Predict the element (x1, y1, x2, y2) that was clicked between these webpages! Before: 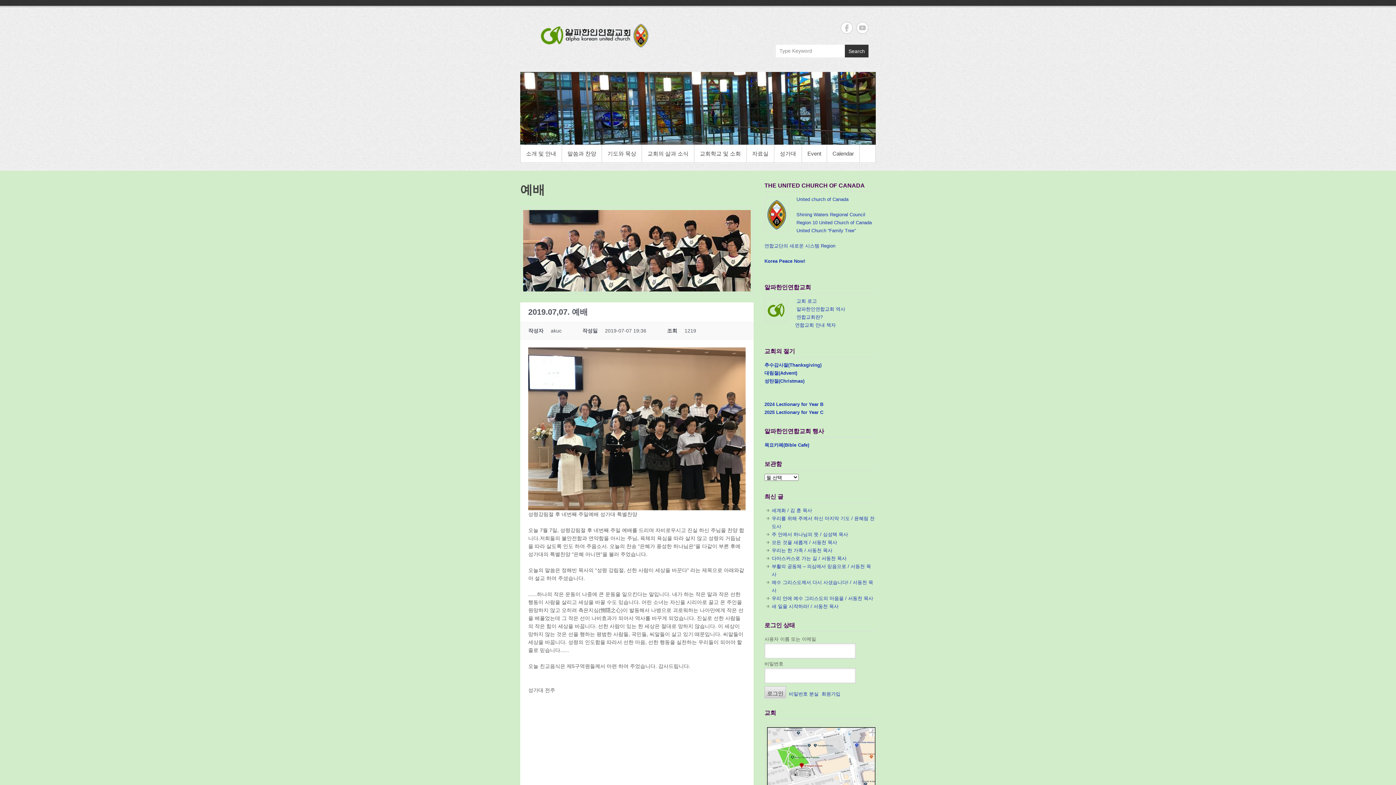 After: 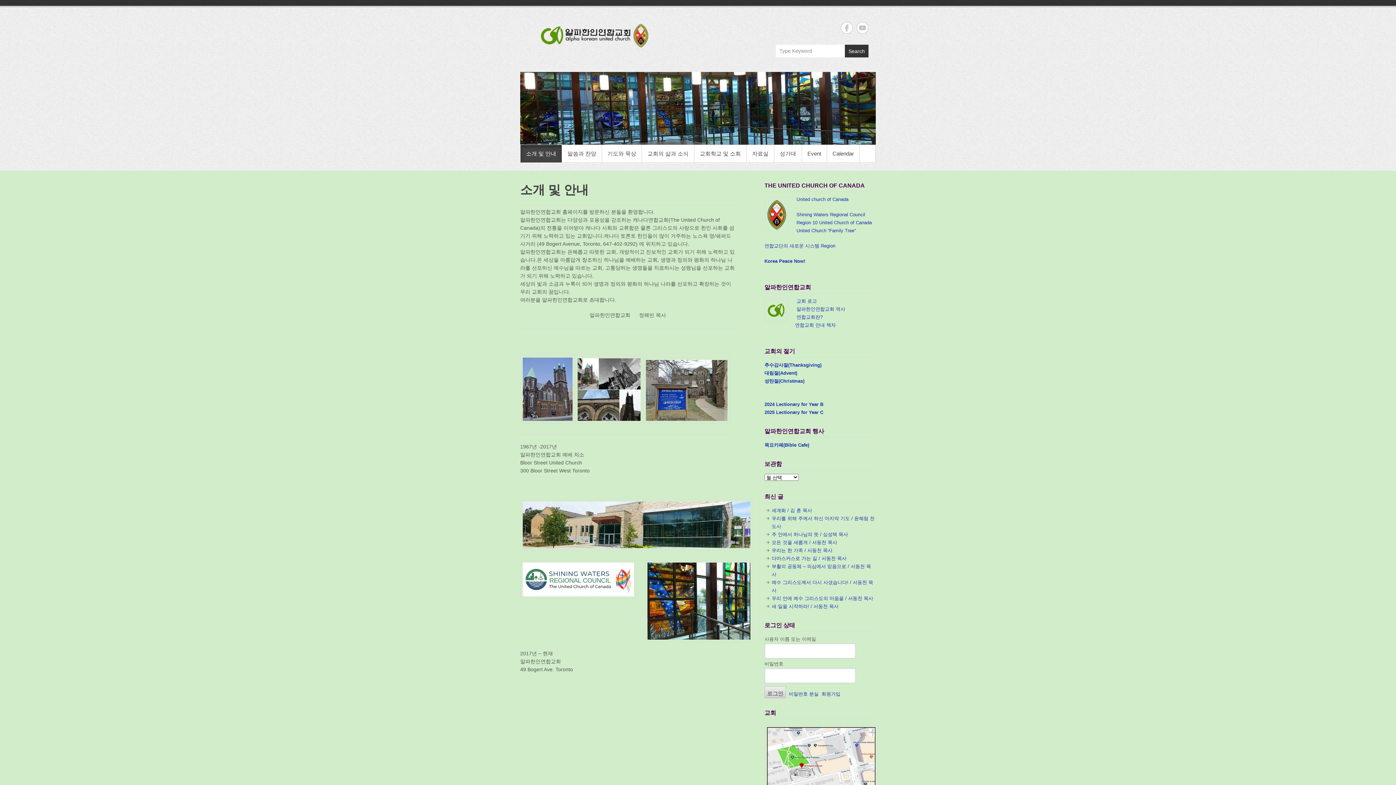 Action: label: 소개 및 안내 bbox: (520, 145, 561, 162)